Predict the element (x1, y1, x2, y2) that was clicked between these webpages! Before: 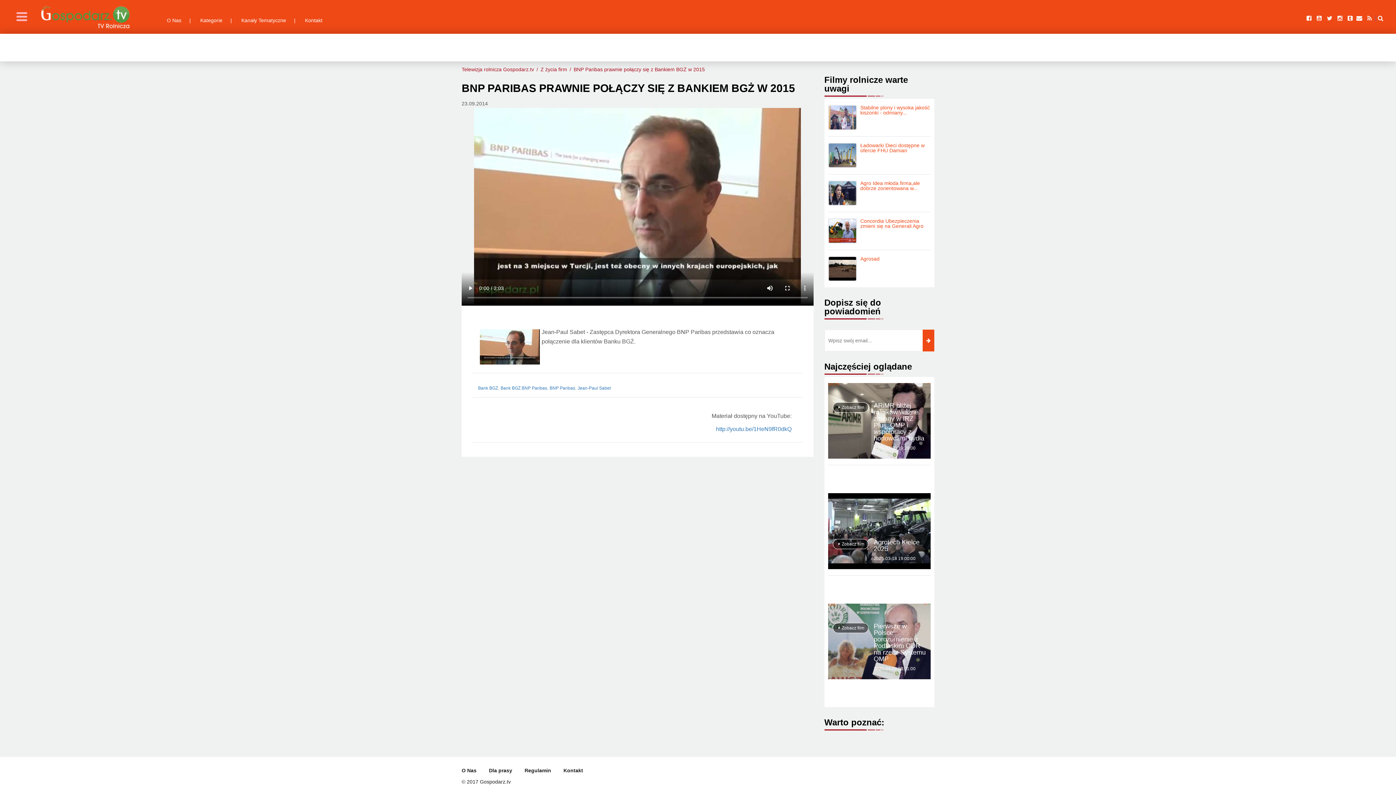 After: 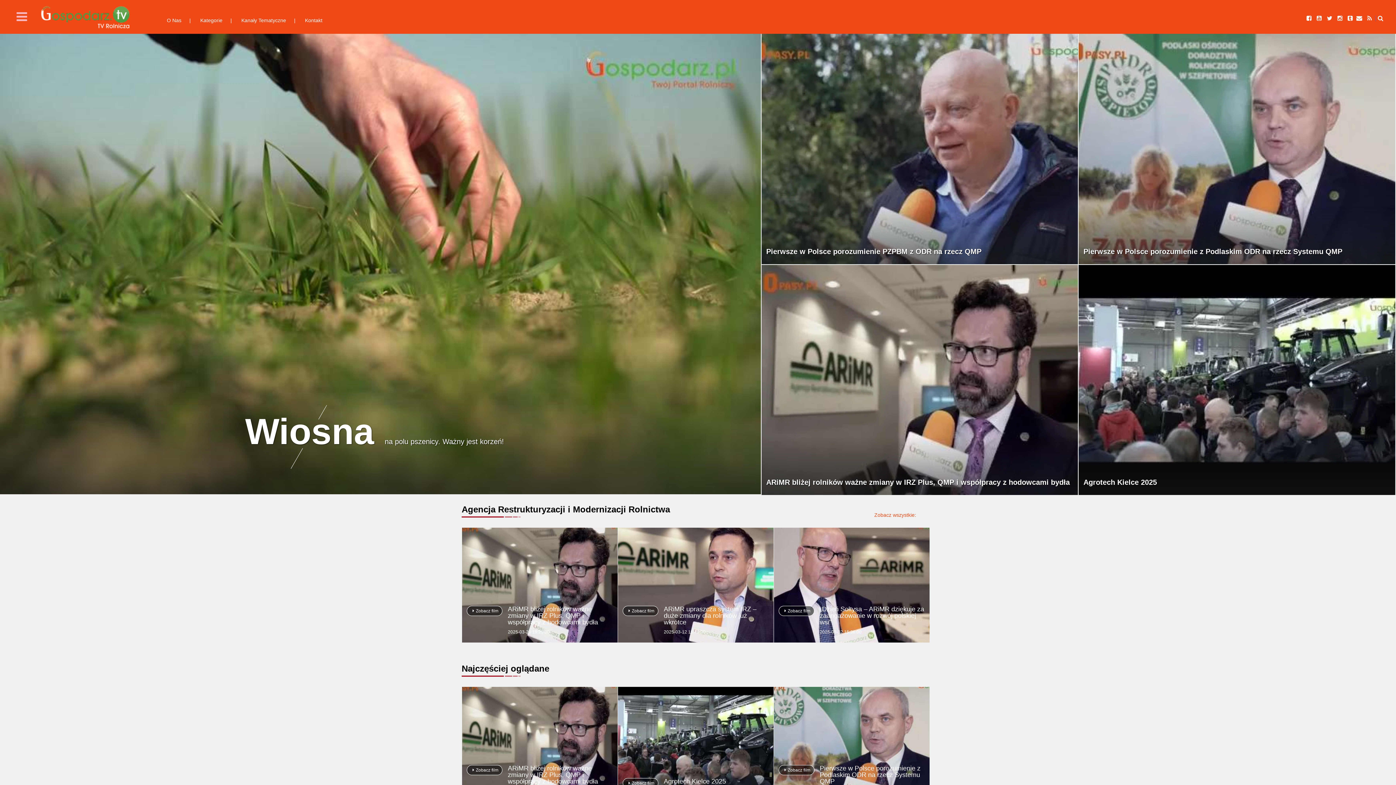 Action: bbox: (40, 13, 129, 19)